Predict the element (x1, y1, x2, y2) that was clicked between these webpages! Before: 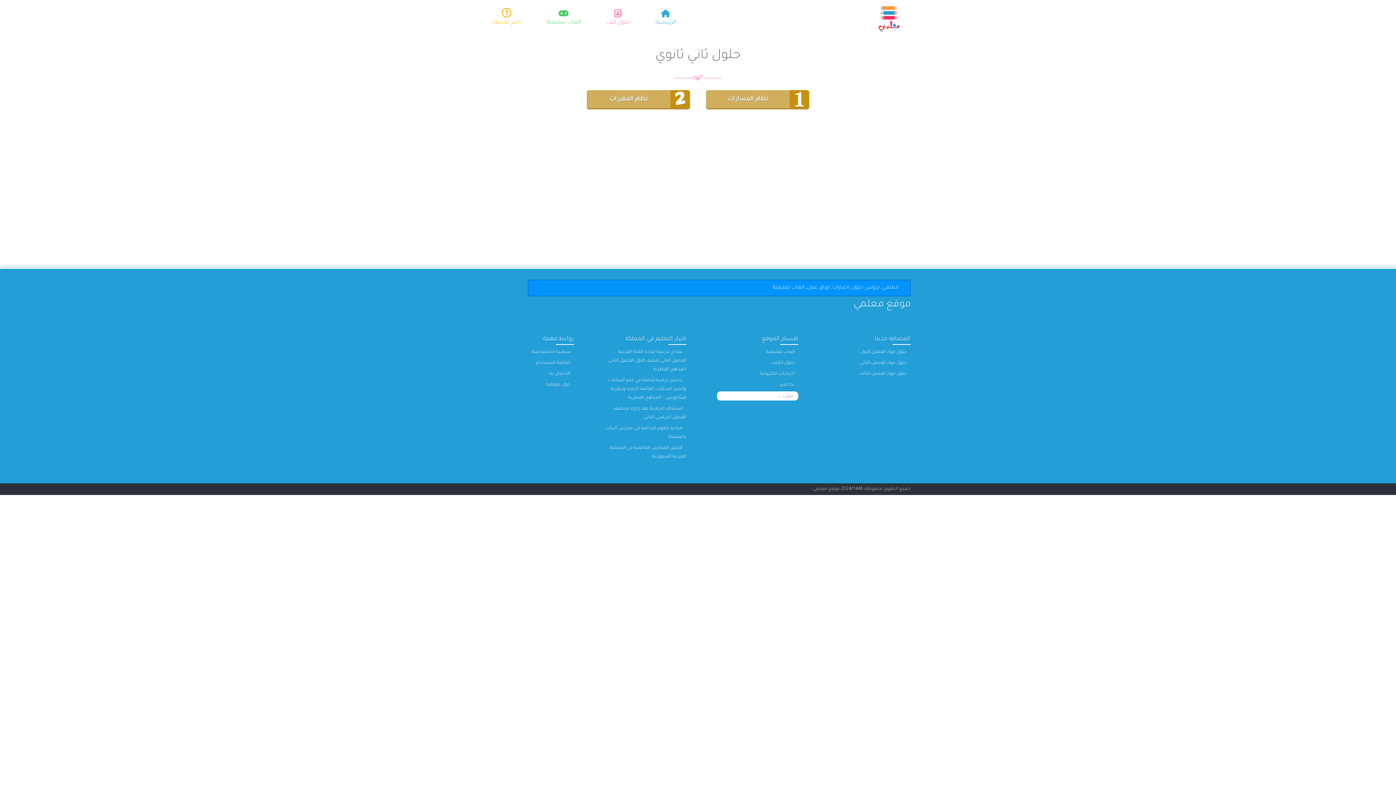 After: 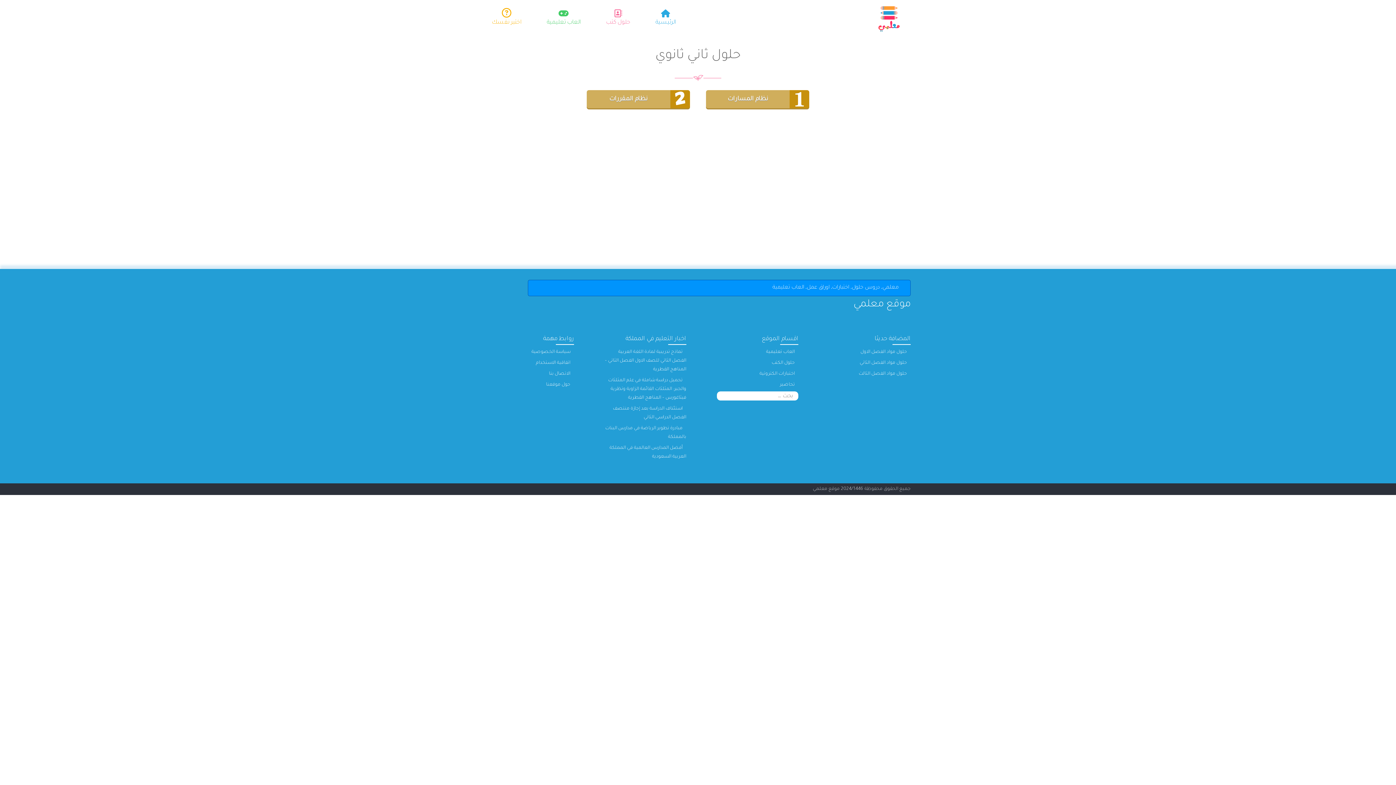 Action: bbox: (876, 15, 905, 20)